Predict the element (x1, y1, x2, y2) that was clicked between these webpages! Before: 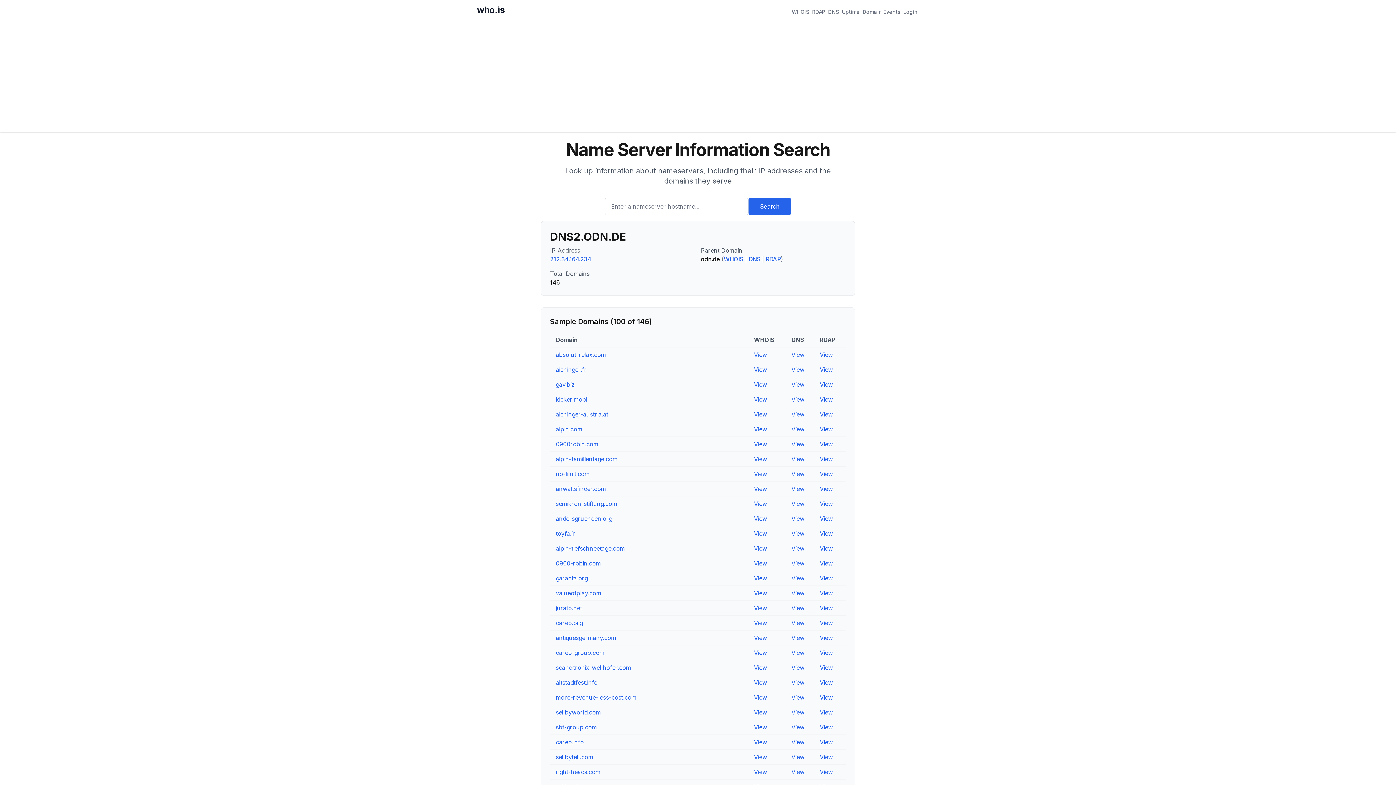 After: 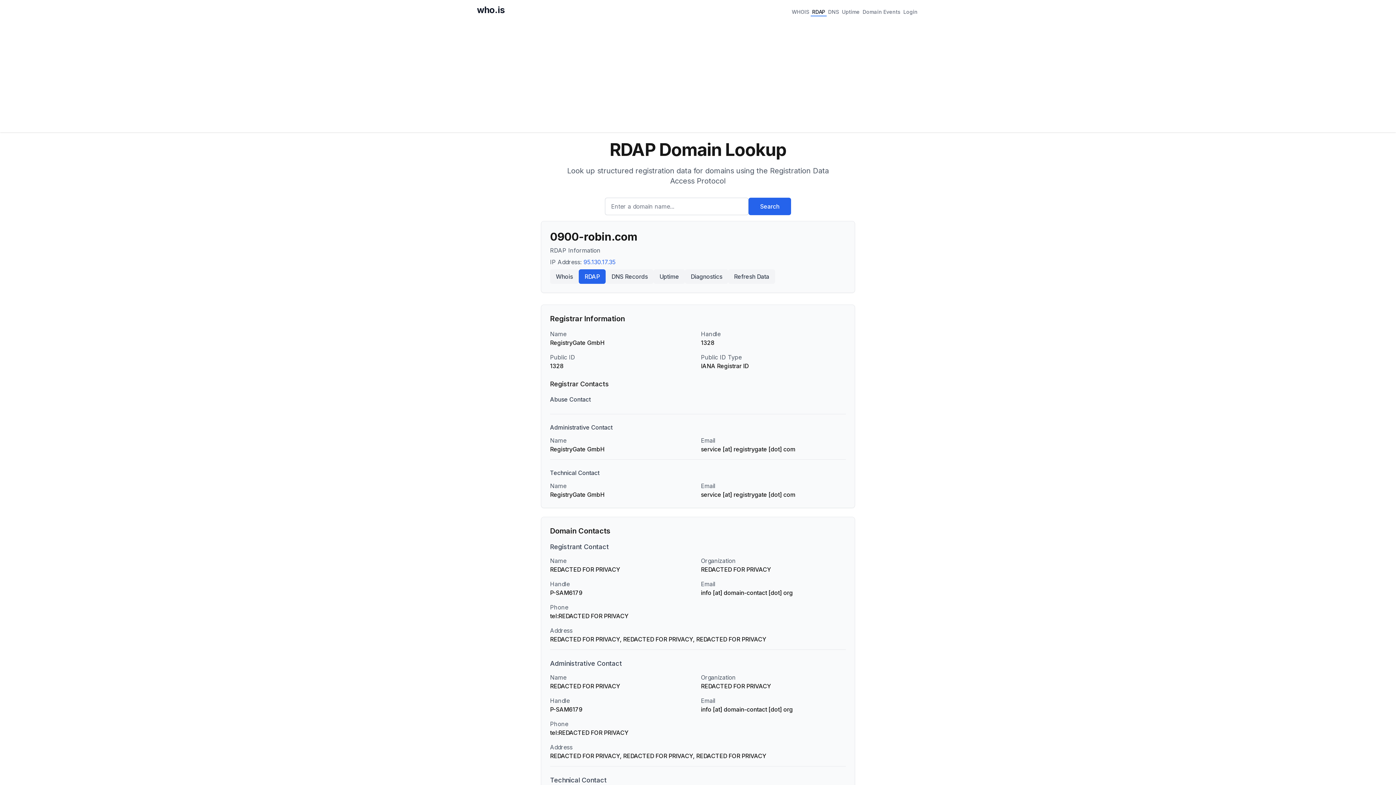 Action: bbox: (820, 560, 833, 567) label: View